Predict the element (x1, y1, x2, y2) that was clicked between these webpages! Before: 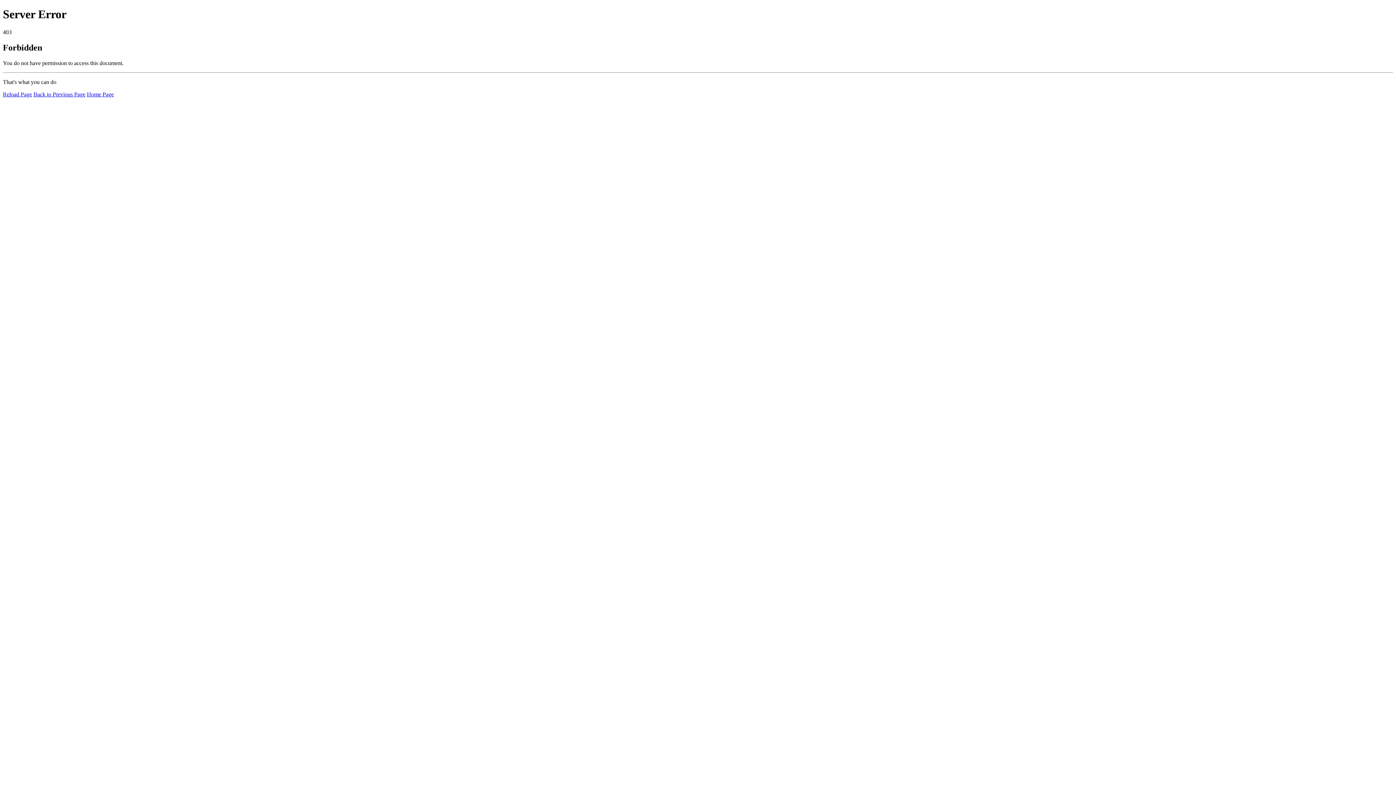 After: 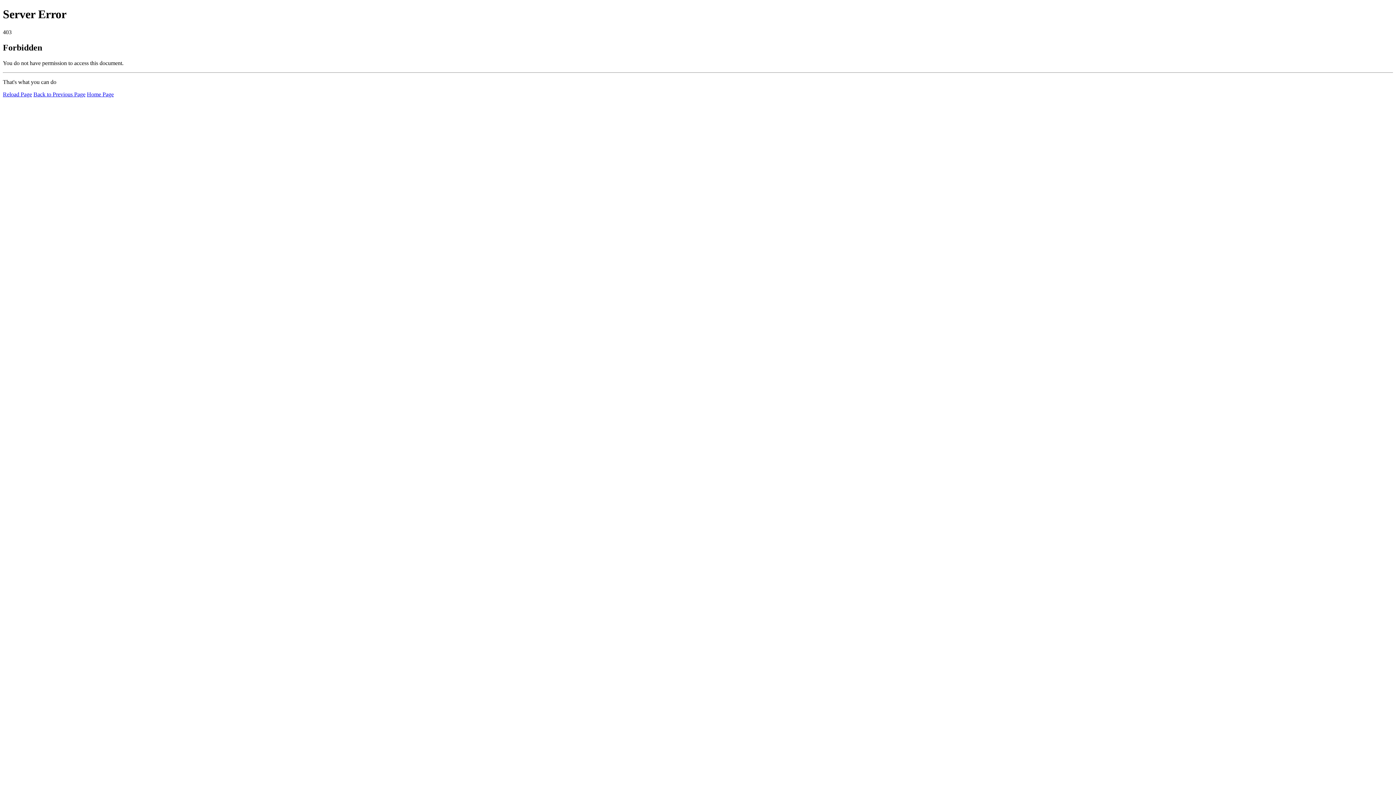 Action: bbox: (2, 91, 32, 97) label: Reload Page